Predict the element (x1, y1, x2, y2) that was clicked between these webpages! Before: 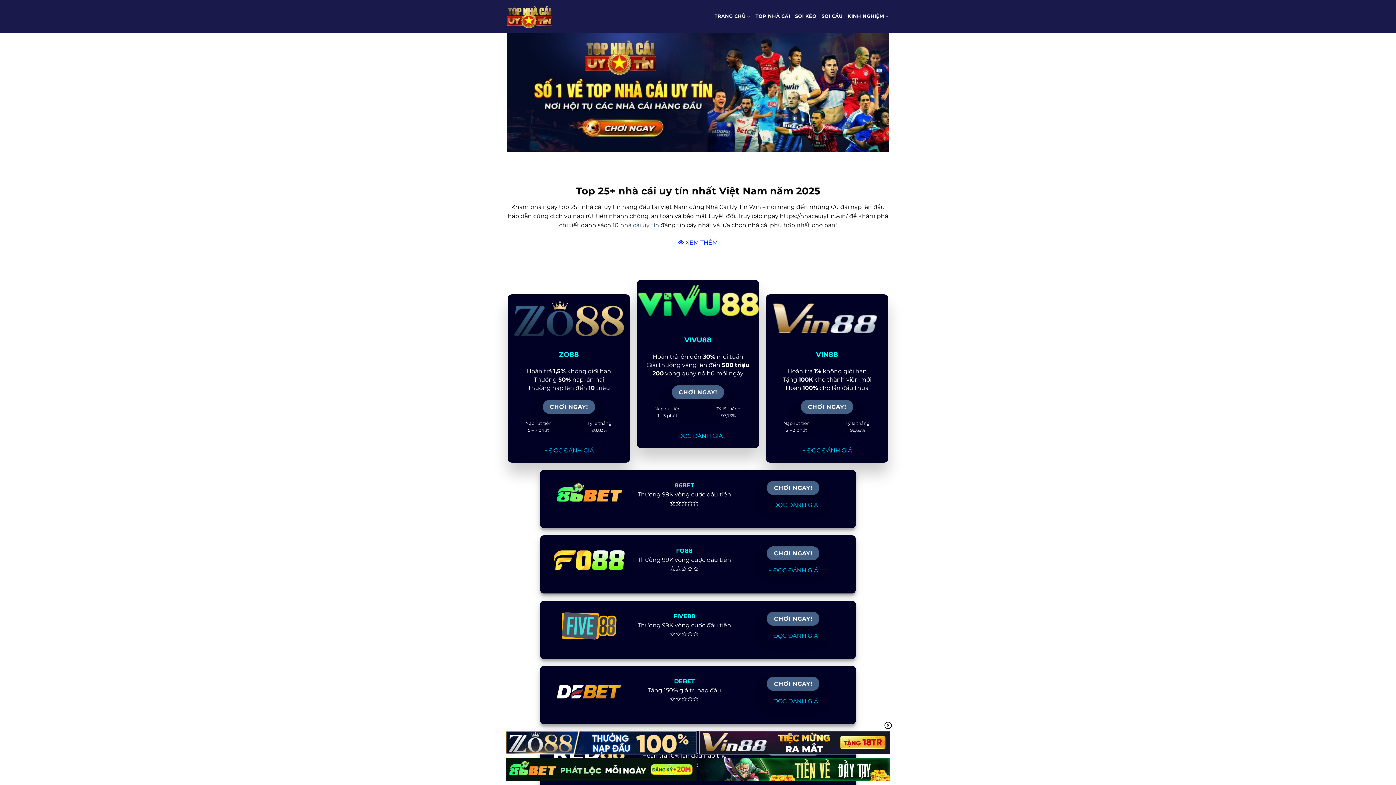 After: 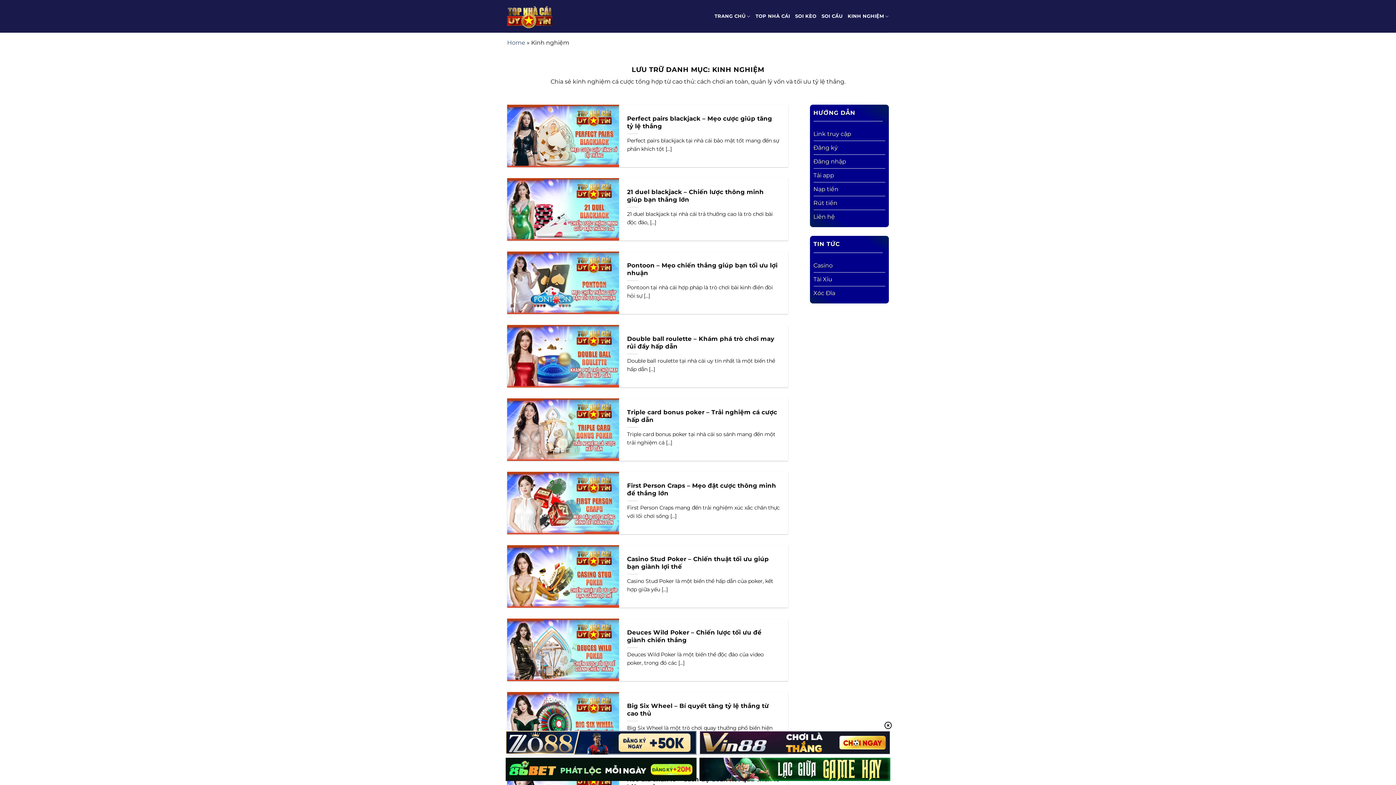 Action: label: KINH NGHIỆM bbox: (847, 9, 889, 23)